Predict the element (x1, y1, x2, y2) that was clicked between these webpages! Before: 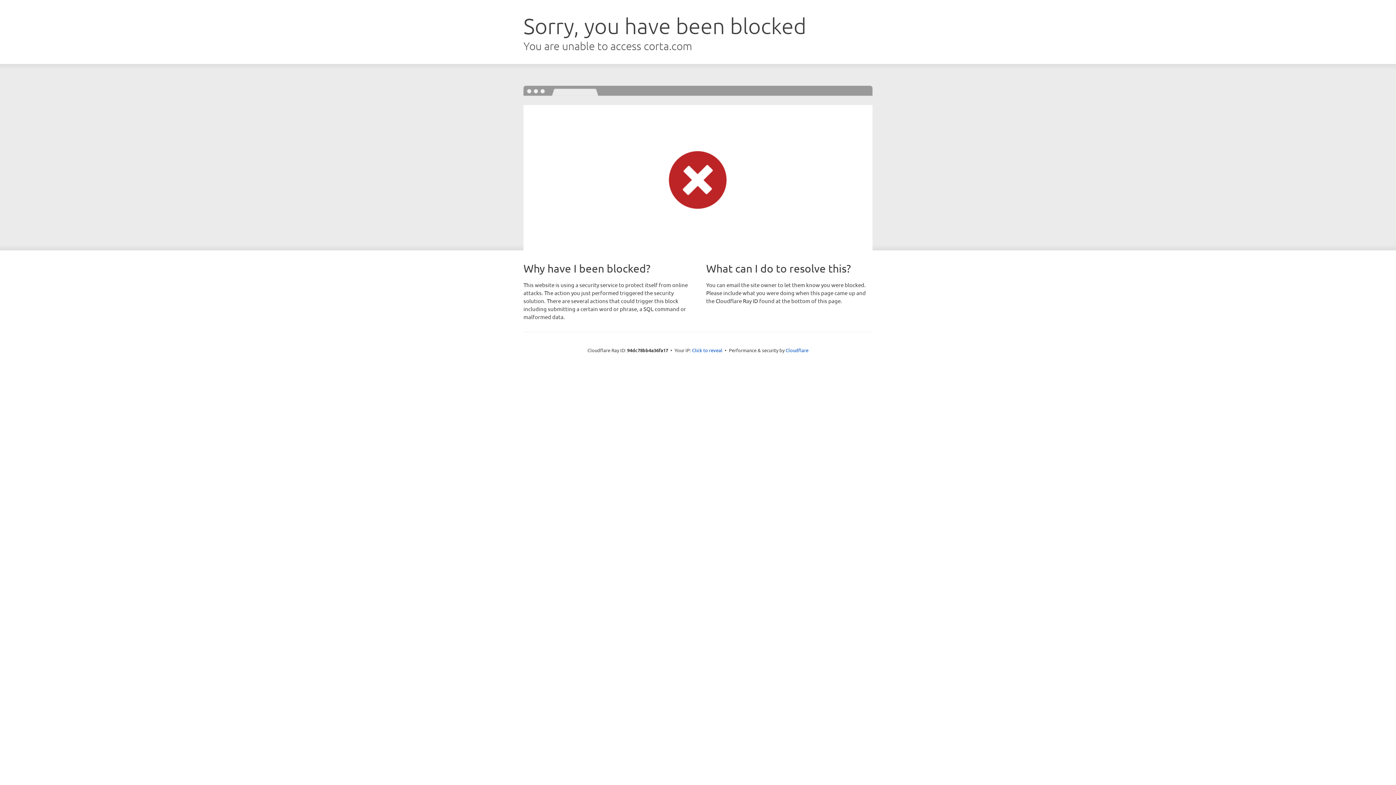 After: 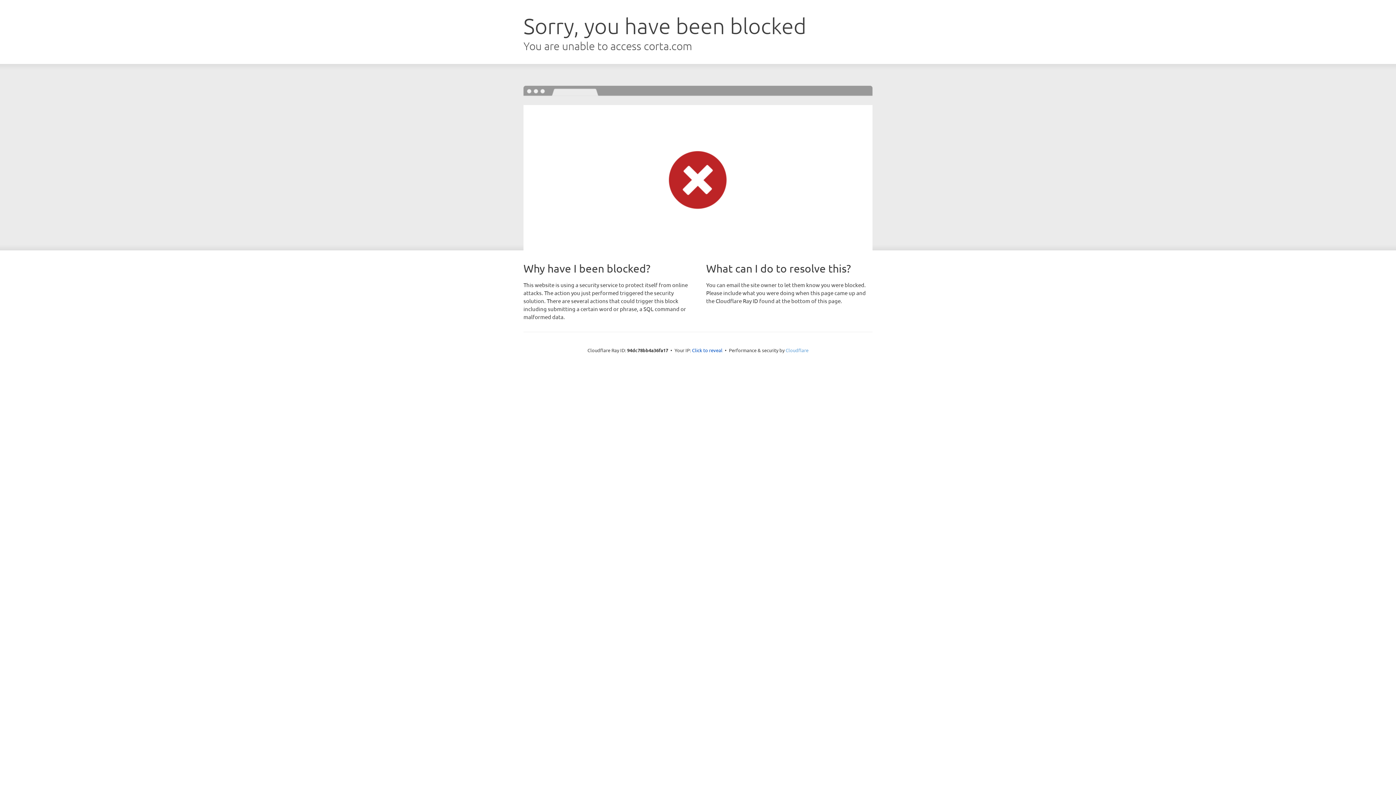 Action: label: Cloudflare bbox: (785, 347, 808, 353)